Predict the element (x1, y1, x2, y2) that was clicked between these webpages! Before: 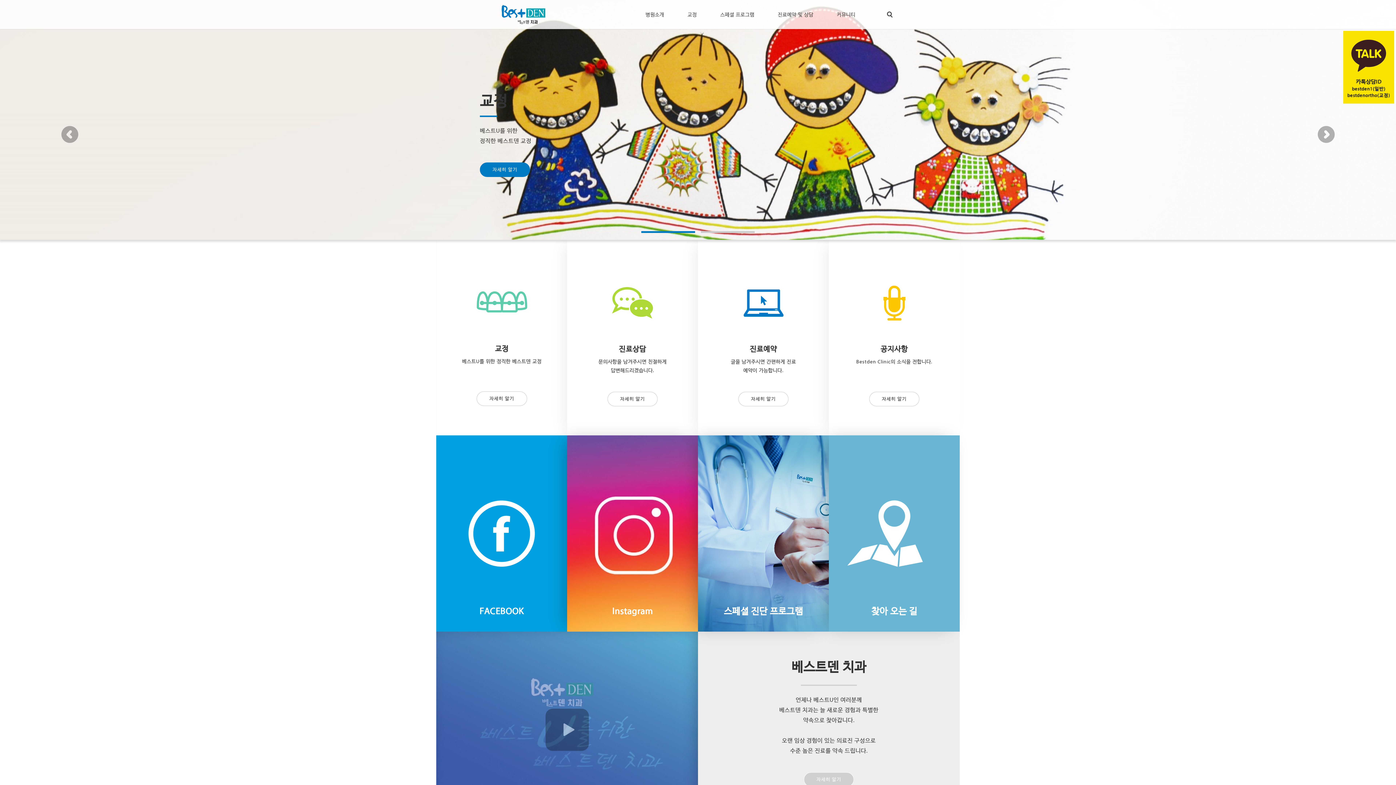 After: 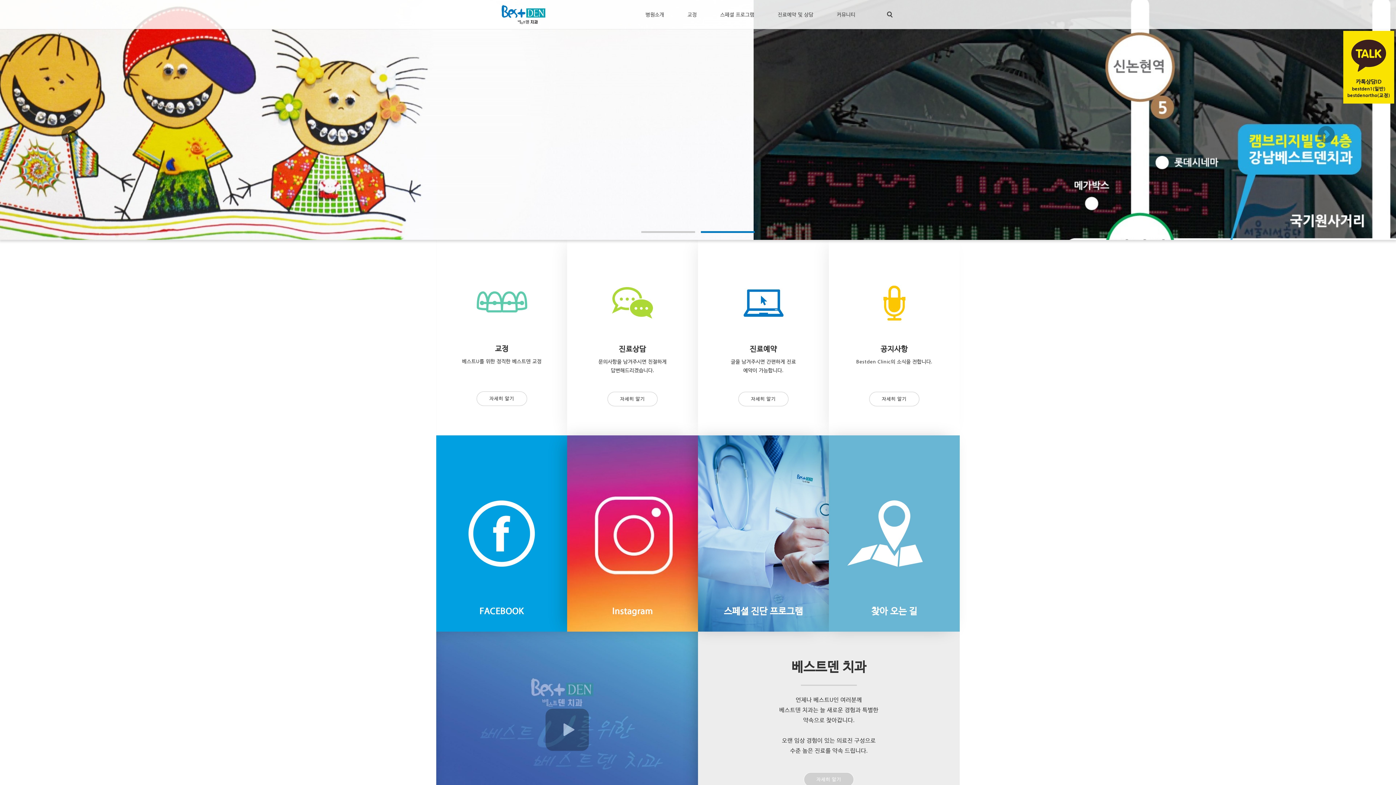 Action: bbox: (0, 0, 139, 240)